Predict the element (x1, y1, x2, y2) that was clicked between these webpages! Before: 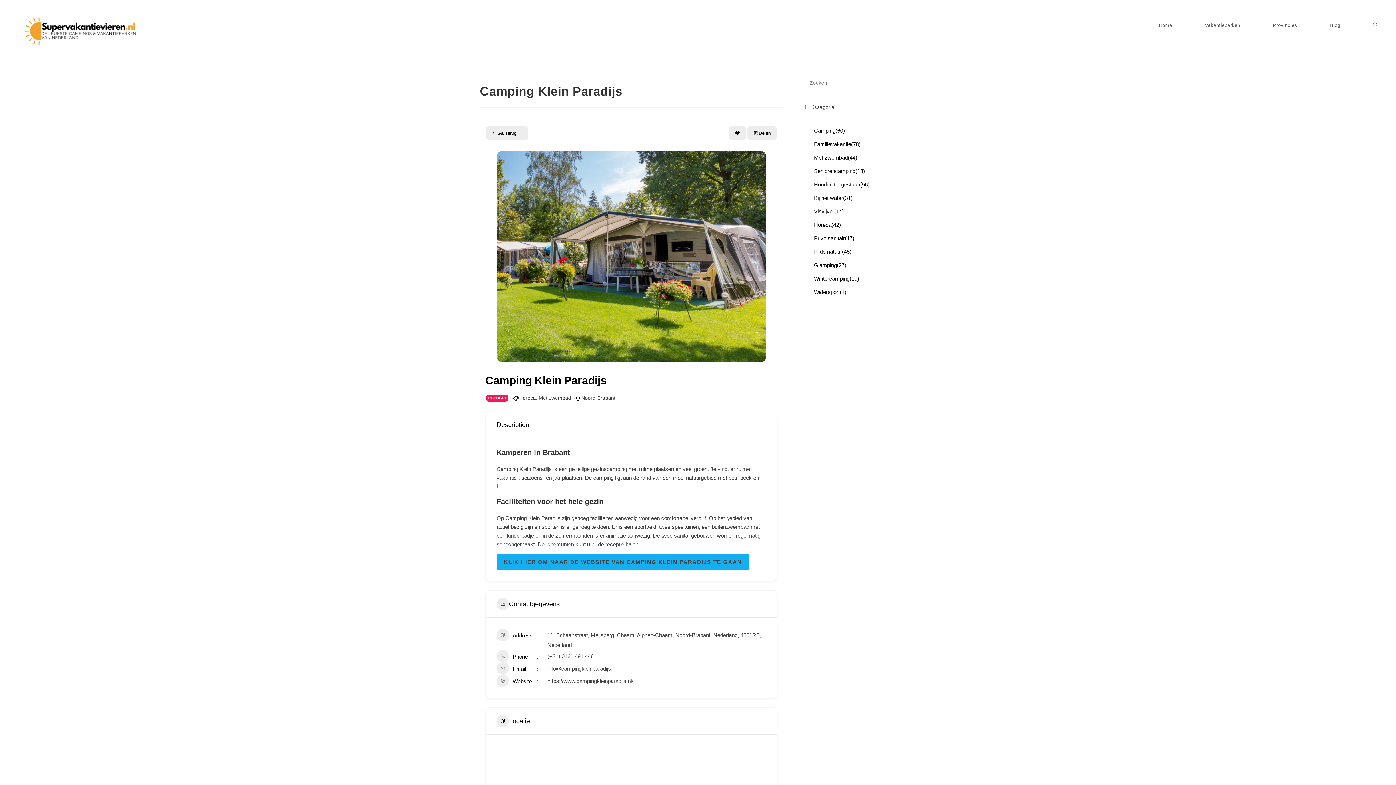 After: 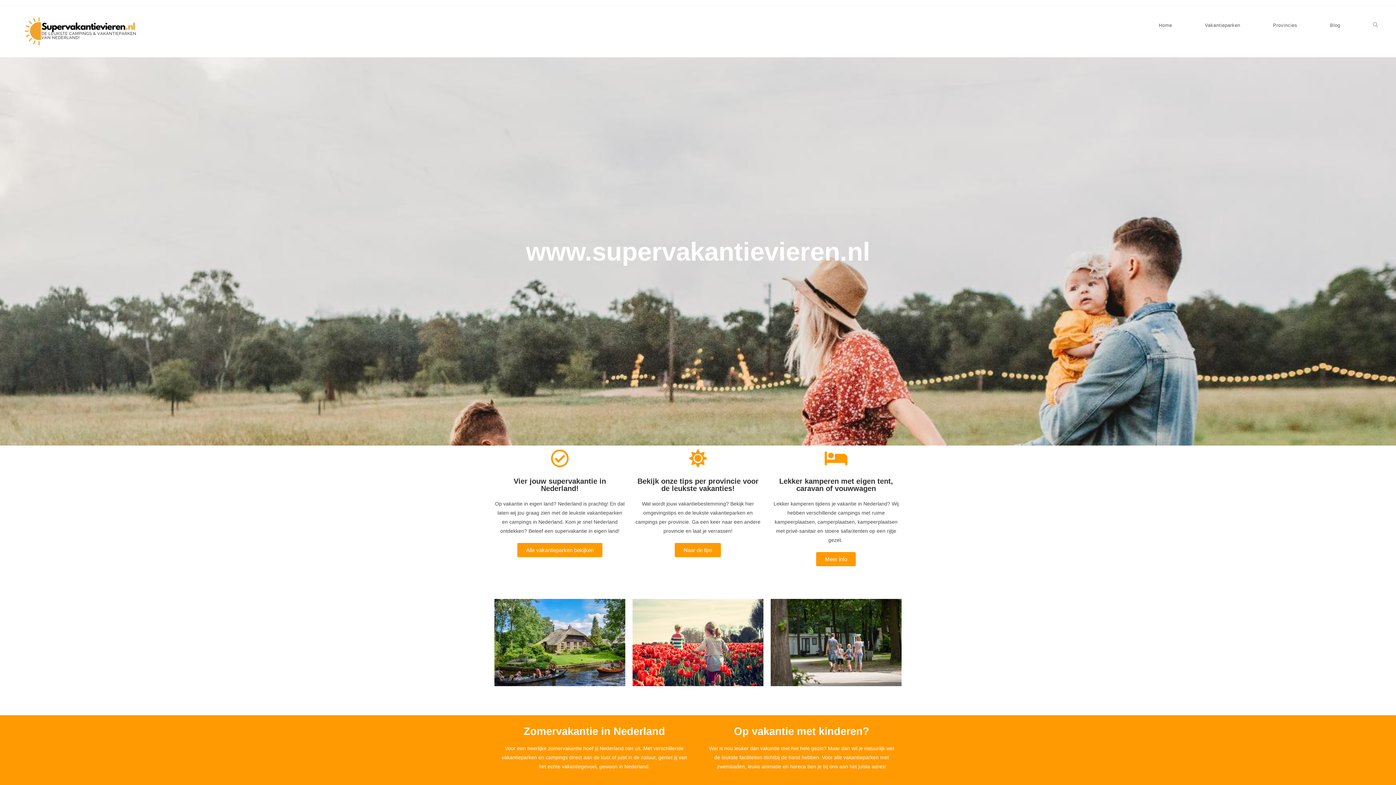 Action: label: Home bbox: (1142, 13, 1188, 37)